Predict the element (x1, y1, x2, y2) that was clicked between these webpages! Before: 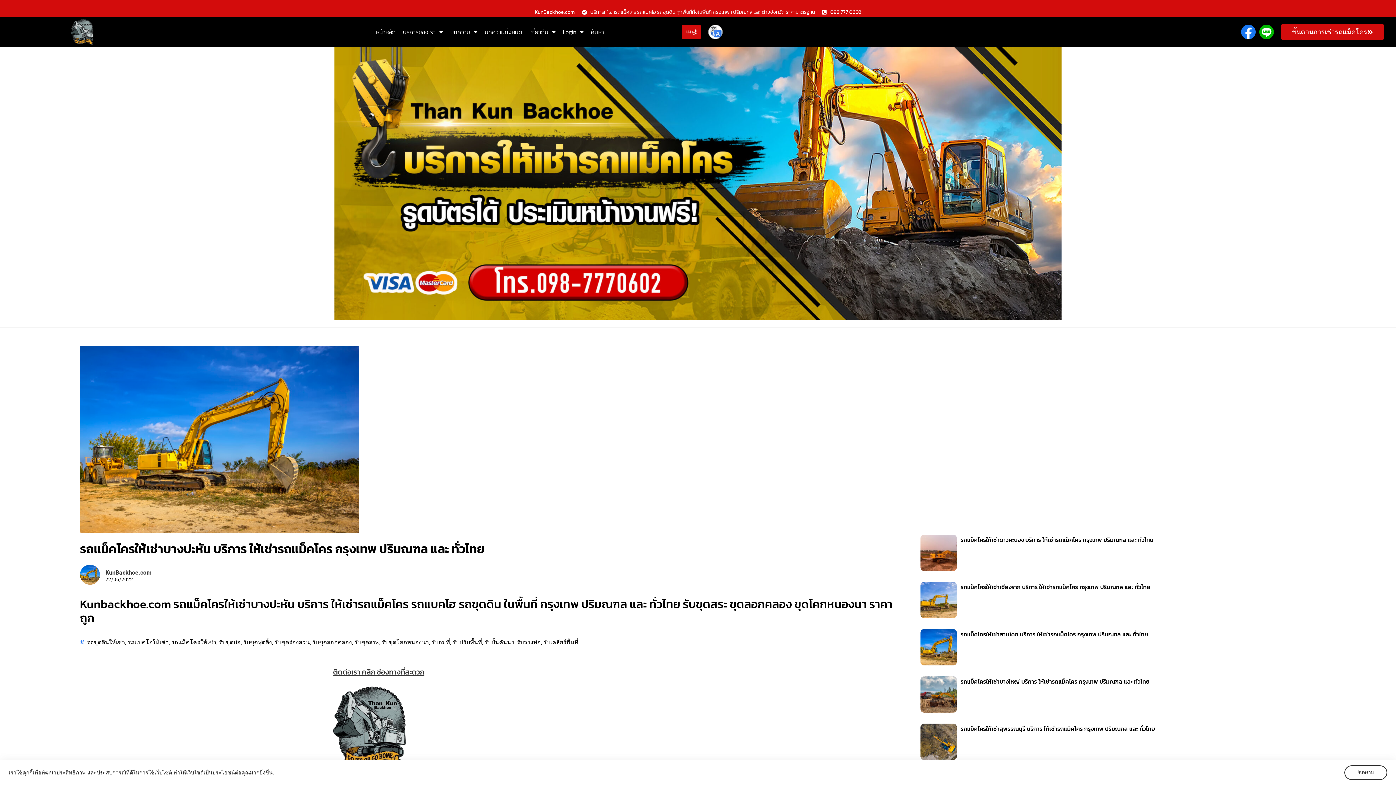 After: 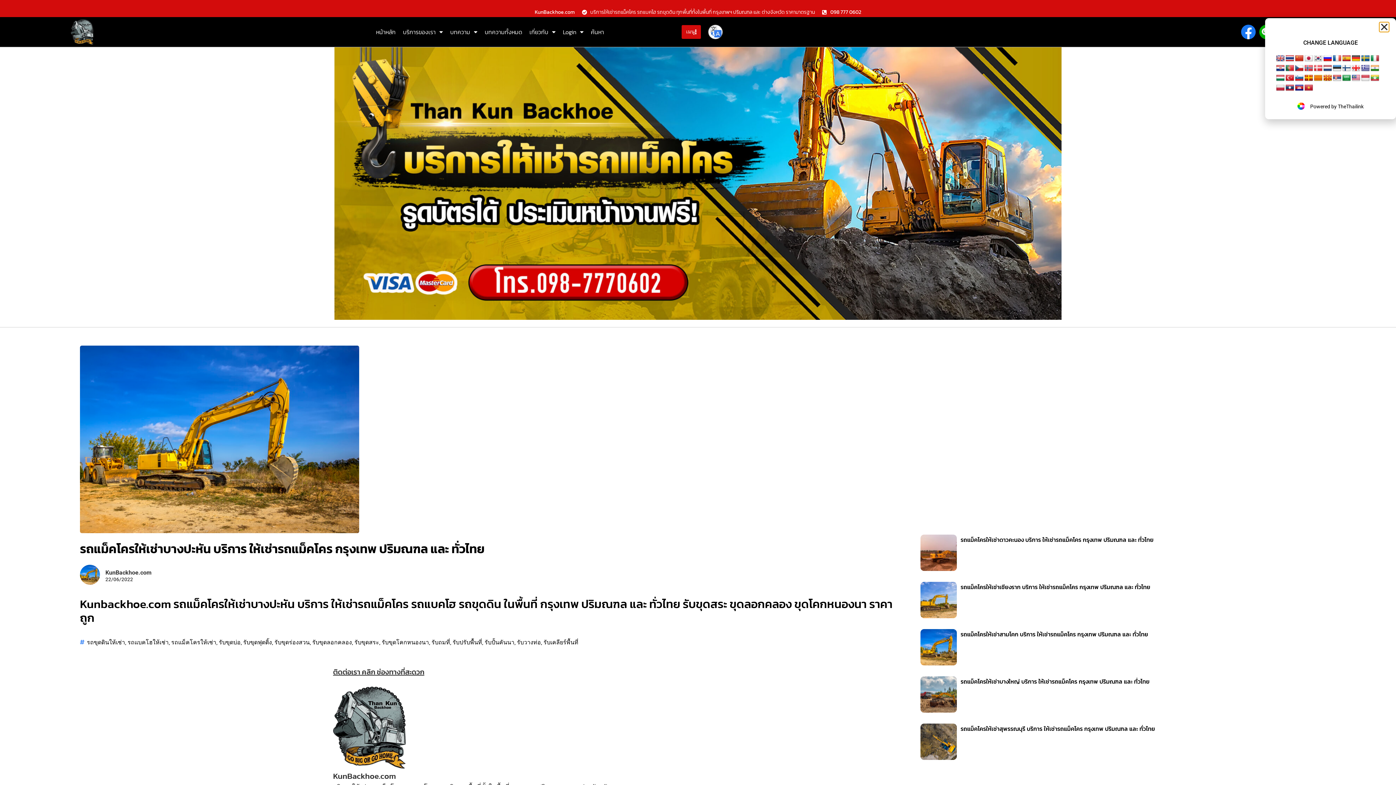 Action: bbox: (708, 24, 723, 39)